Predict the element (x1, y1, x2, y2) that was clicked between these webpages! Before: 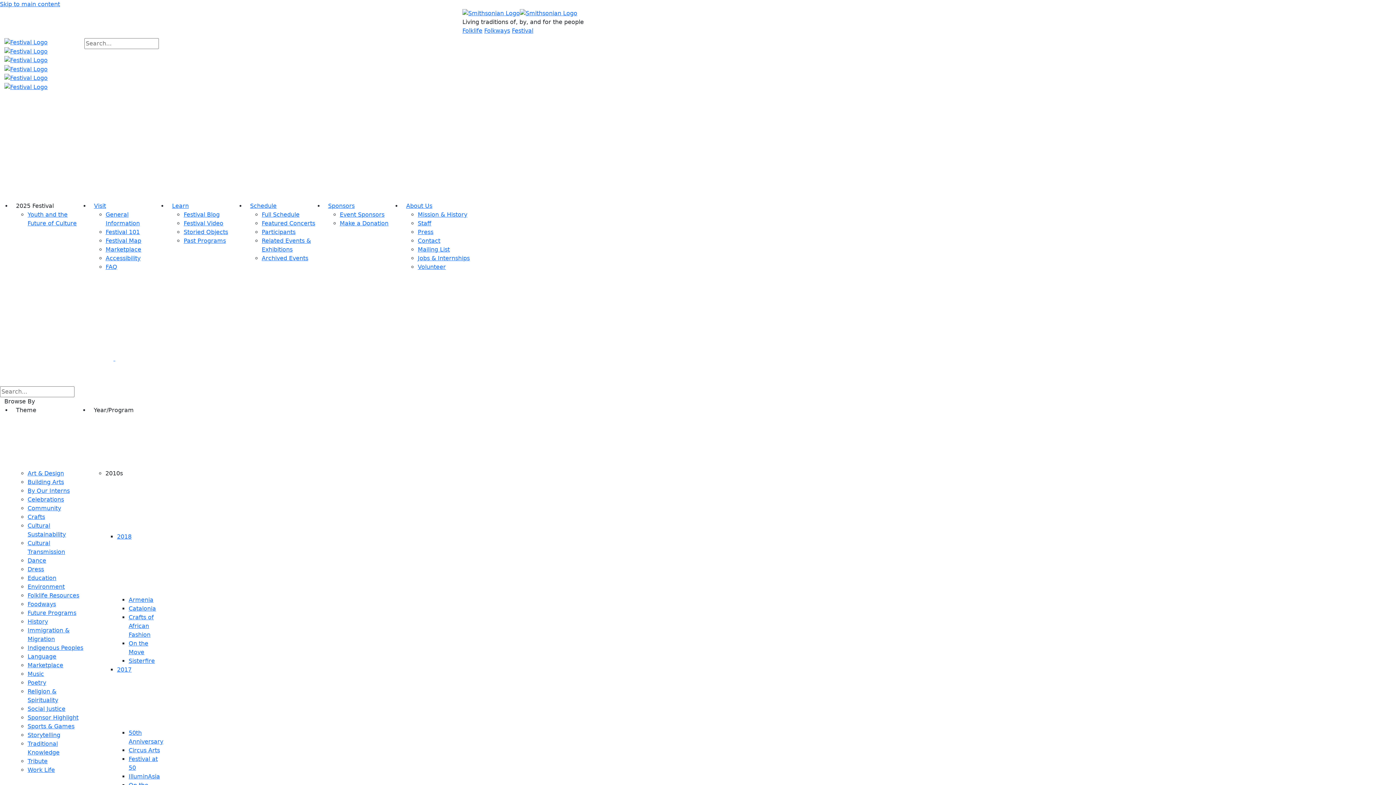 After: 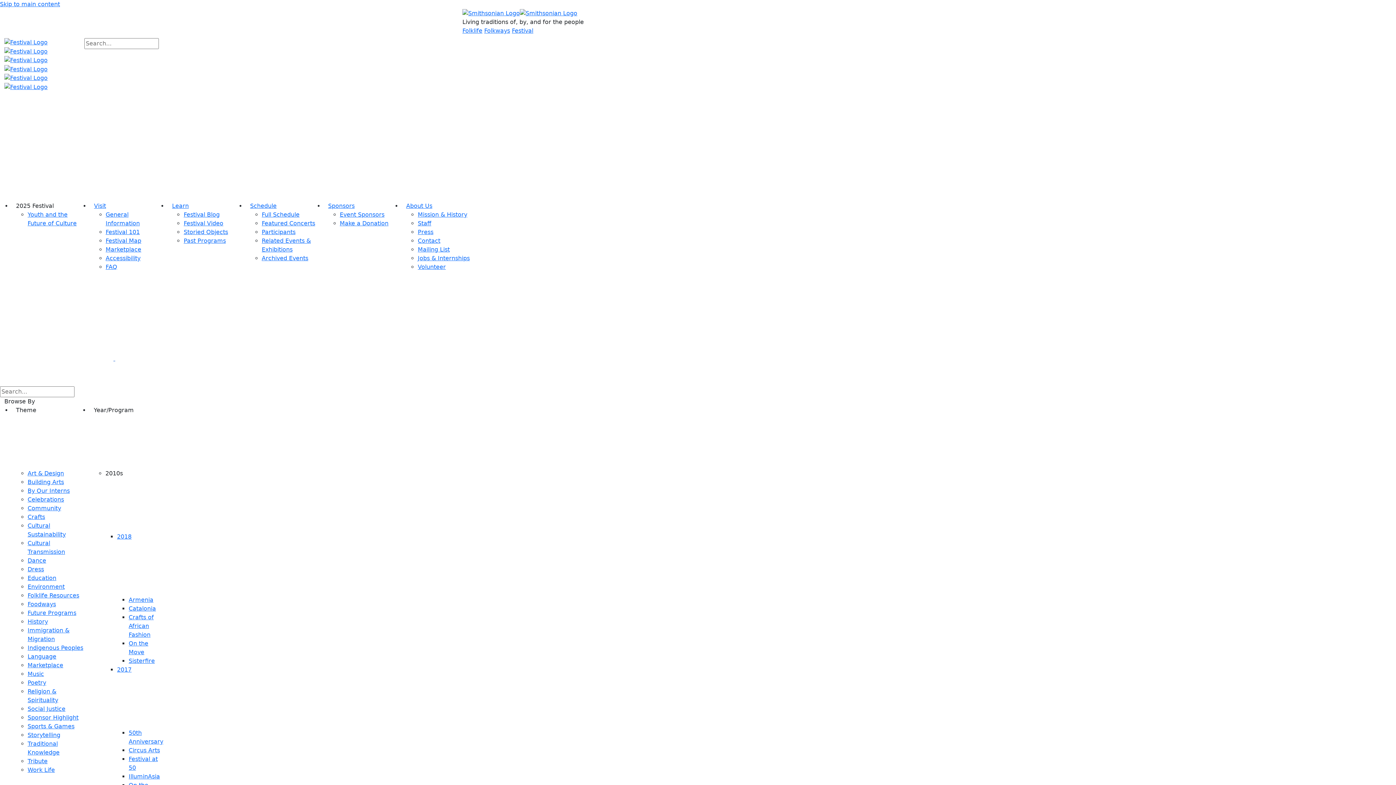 Action: label:   bbox: (4, 355, 115, 362)